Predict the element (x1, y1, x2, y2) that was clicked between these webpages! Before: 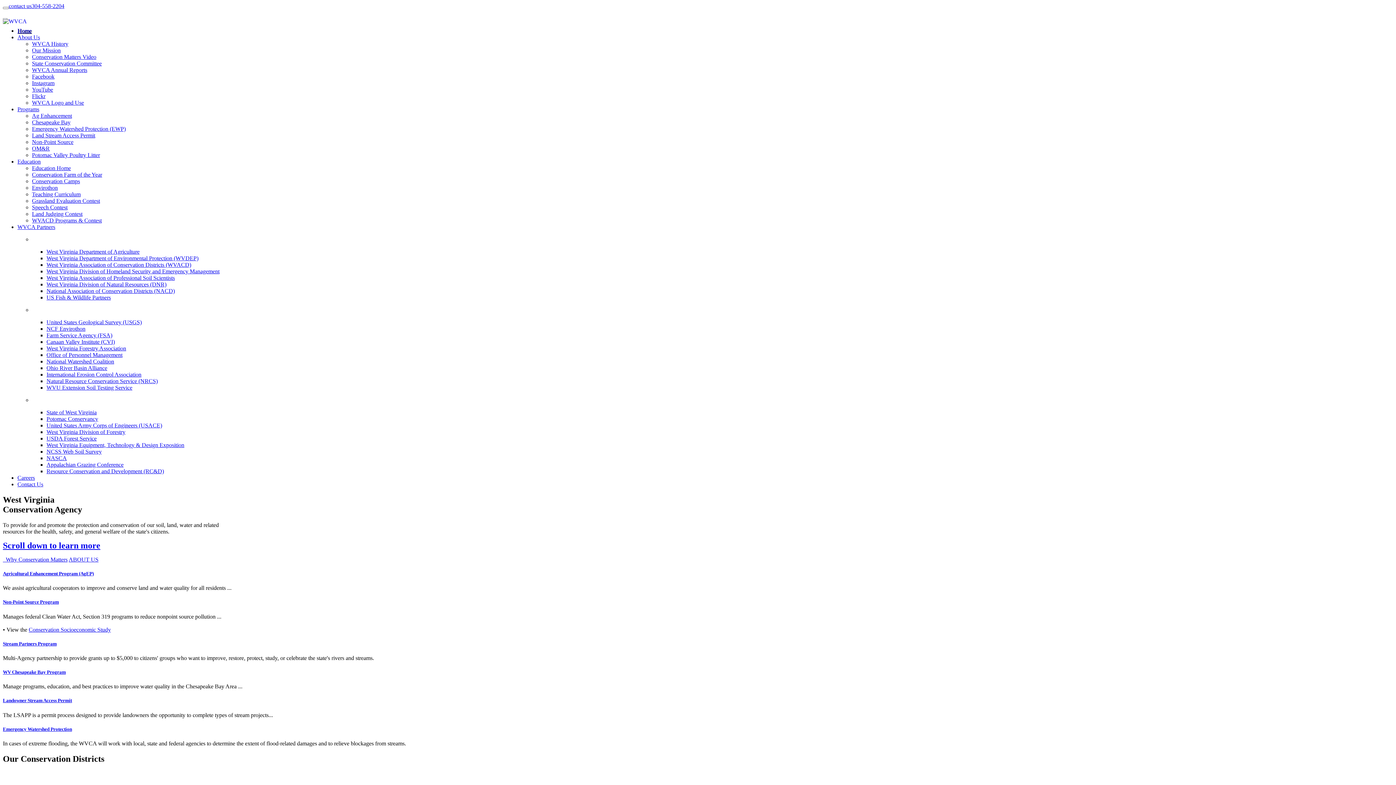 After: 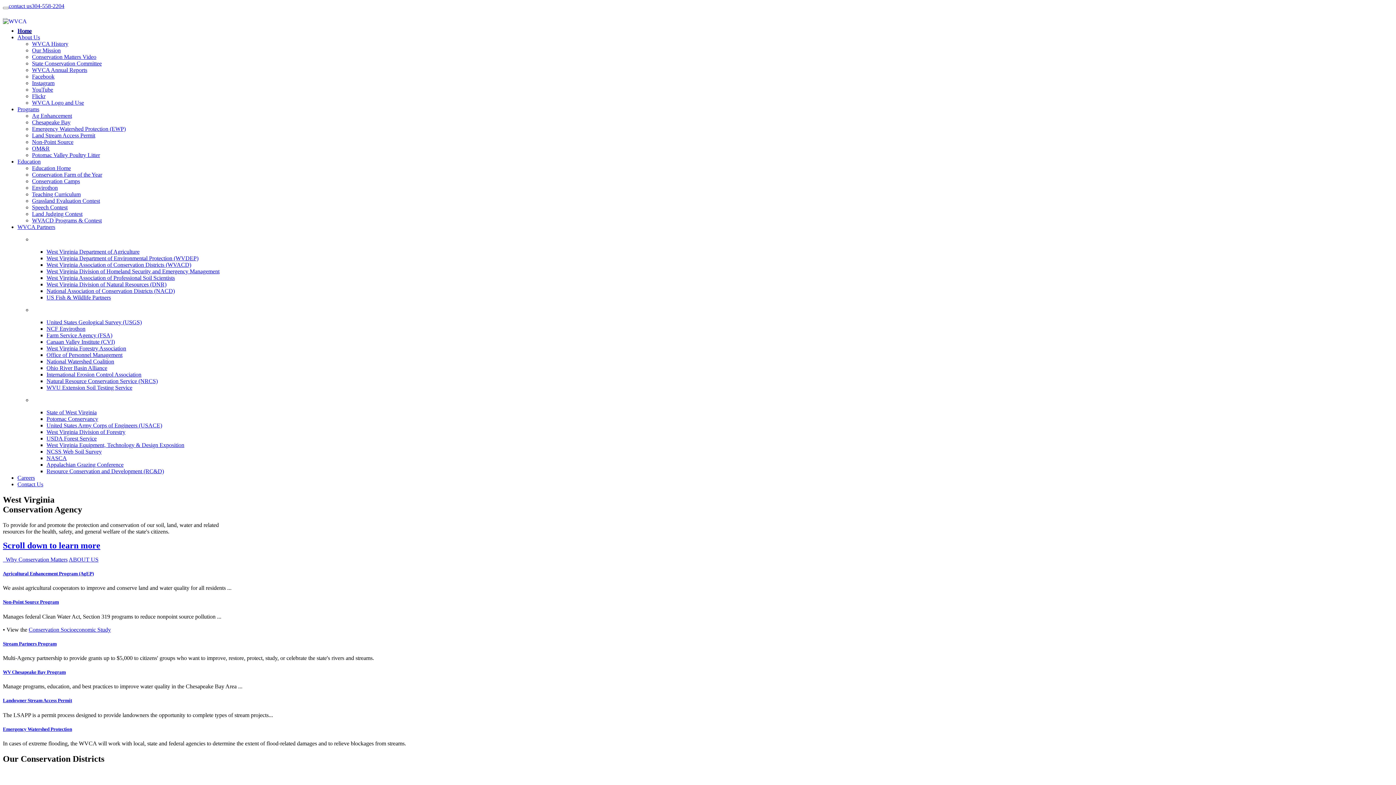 Action: bbox: (17, 34, 40, 40) label: About Us